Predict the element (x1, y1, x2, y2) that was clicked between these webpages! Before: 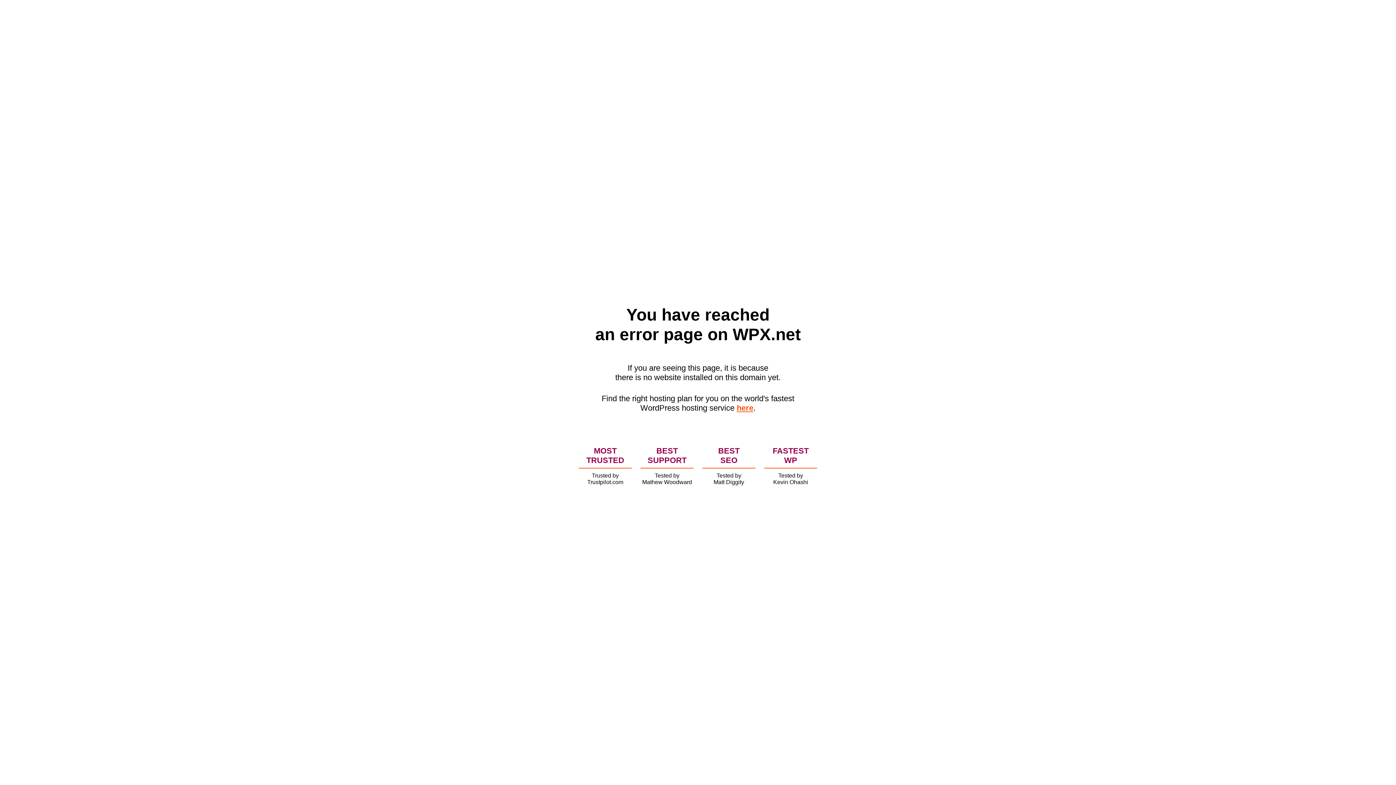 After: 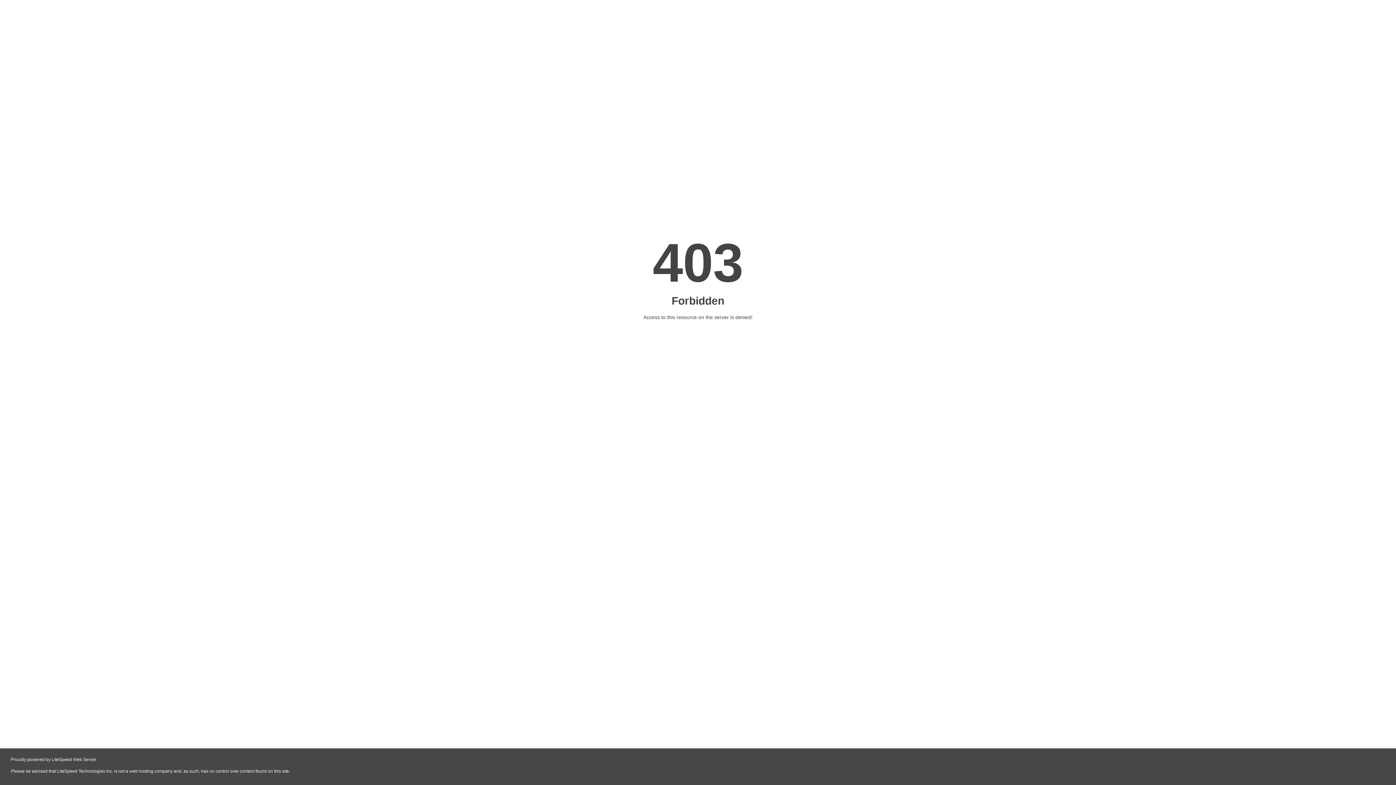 Action: label: here bbox: (736, 403, 753, 412)